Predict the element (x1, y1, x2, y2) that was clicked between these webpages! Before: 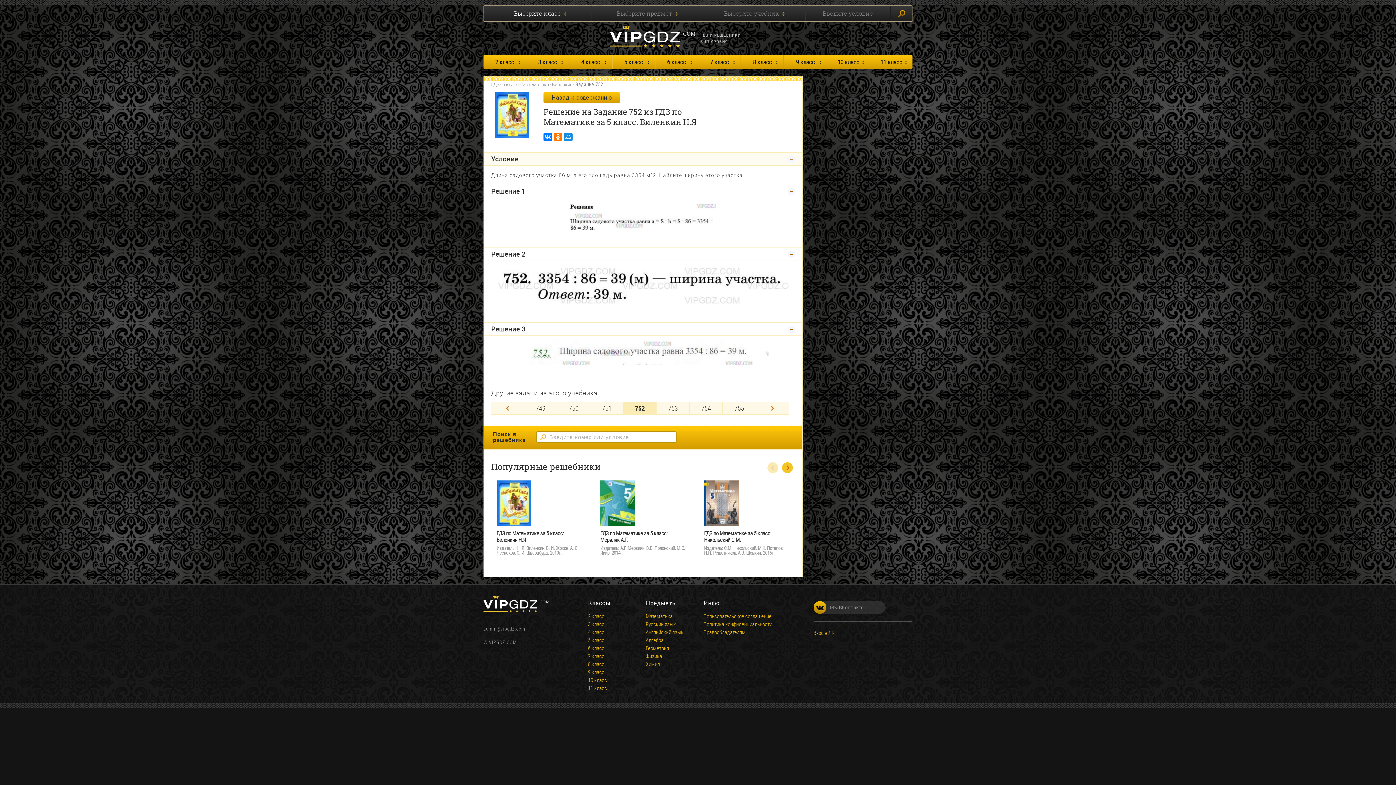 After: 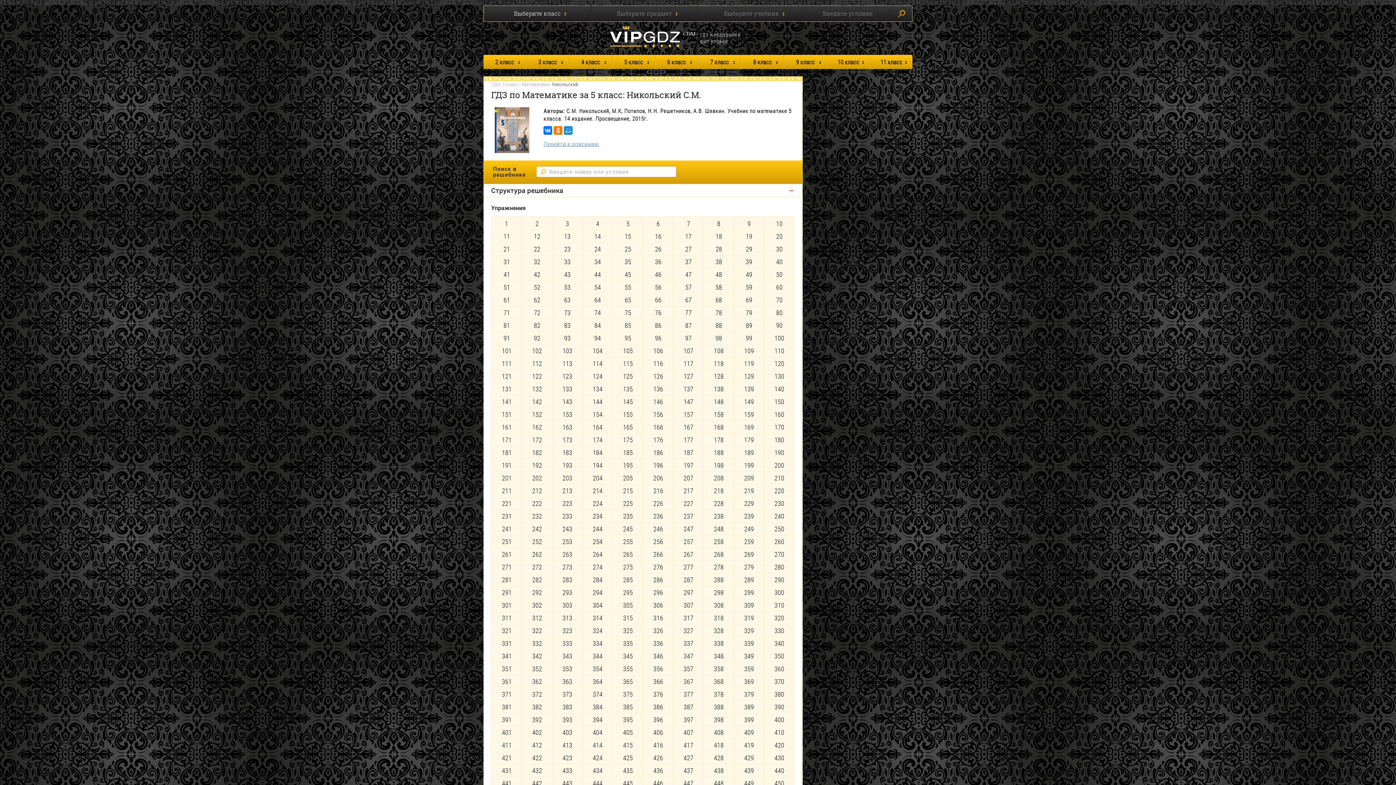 Action: label: ГДЗ по Математике за 5 класс: Никольский С.М. bbox: (704, 530, 789, 546)